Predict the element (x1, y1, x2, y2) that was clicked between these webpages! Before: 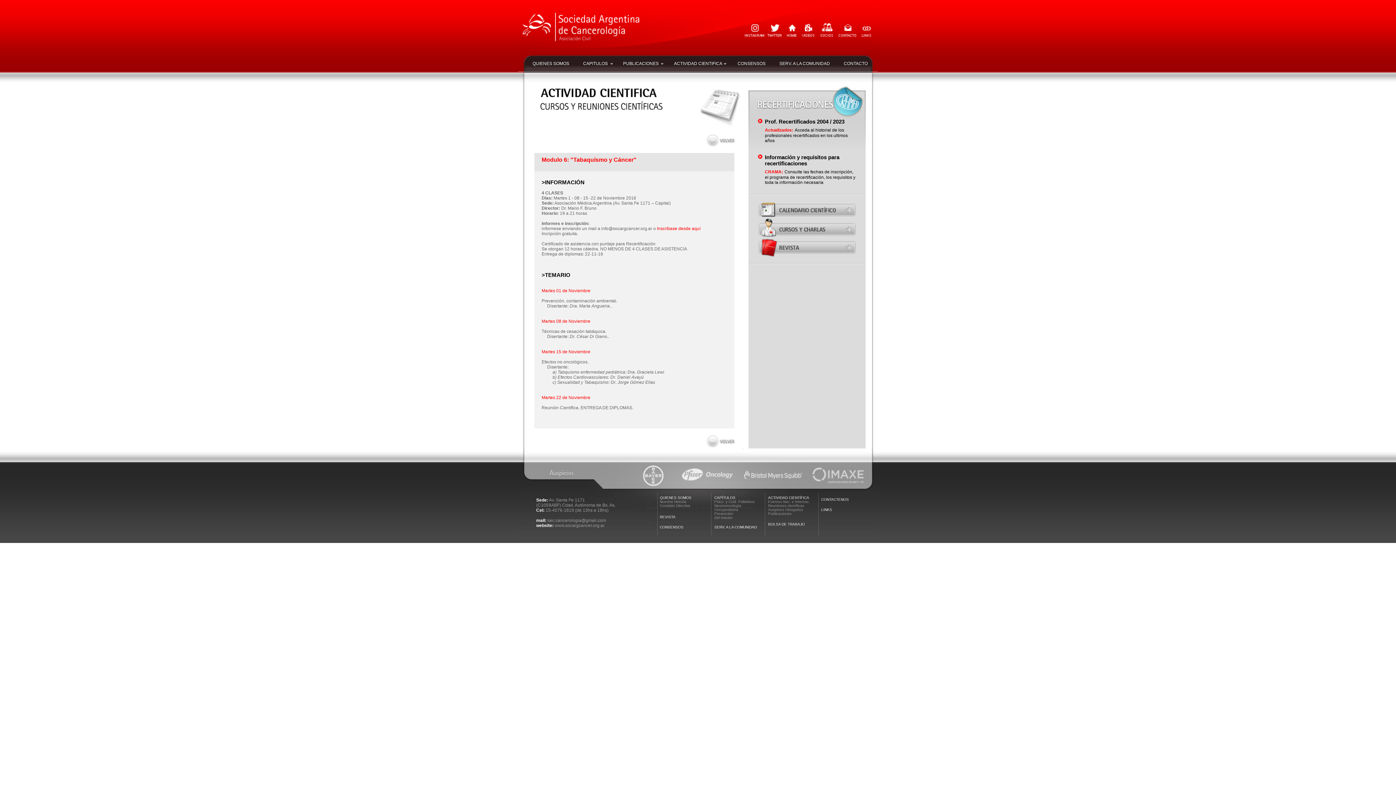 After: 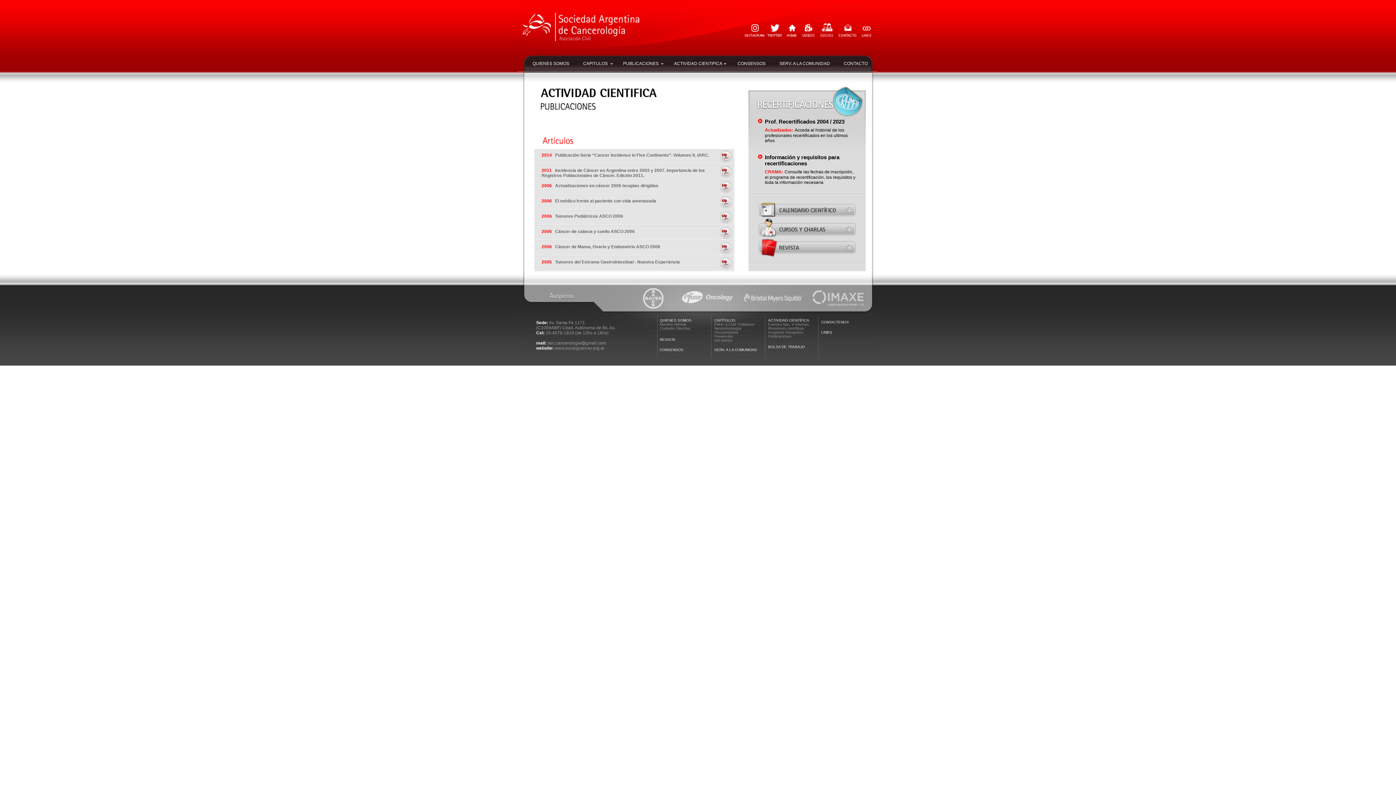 Action: label: Publicaciones bbox: (768, 512, 791, 516)